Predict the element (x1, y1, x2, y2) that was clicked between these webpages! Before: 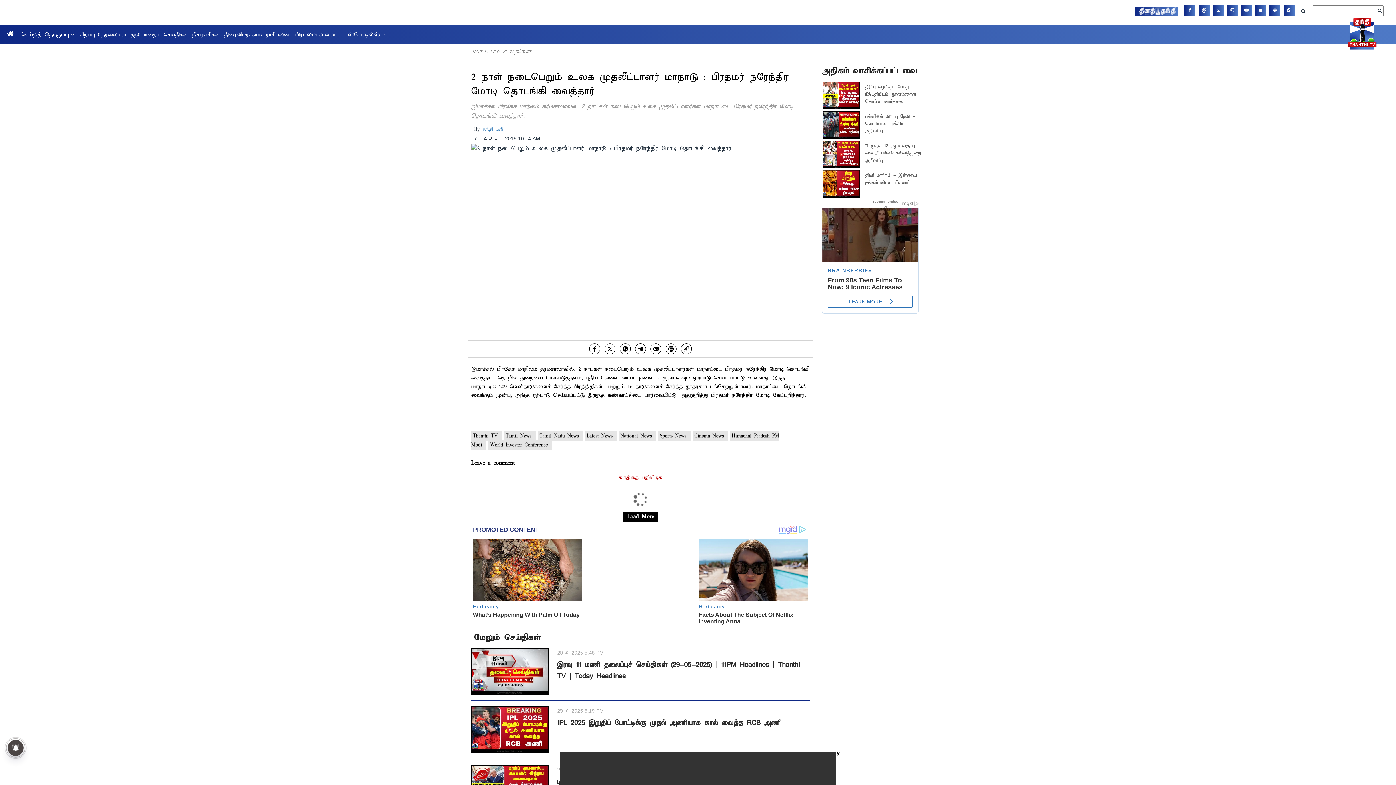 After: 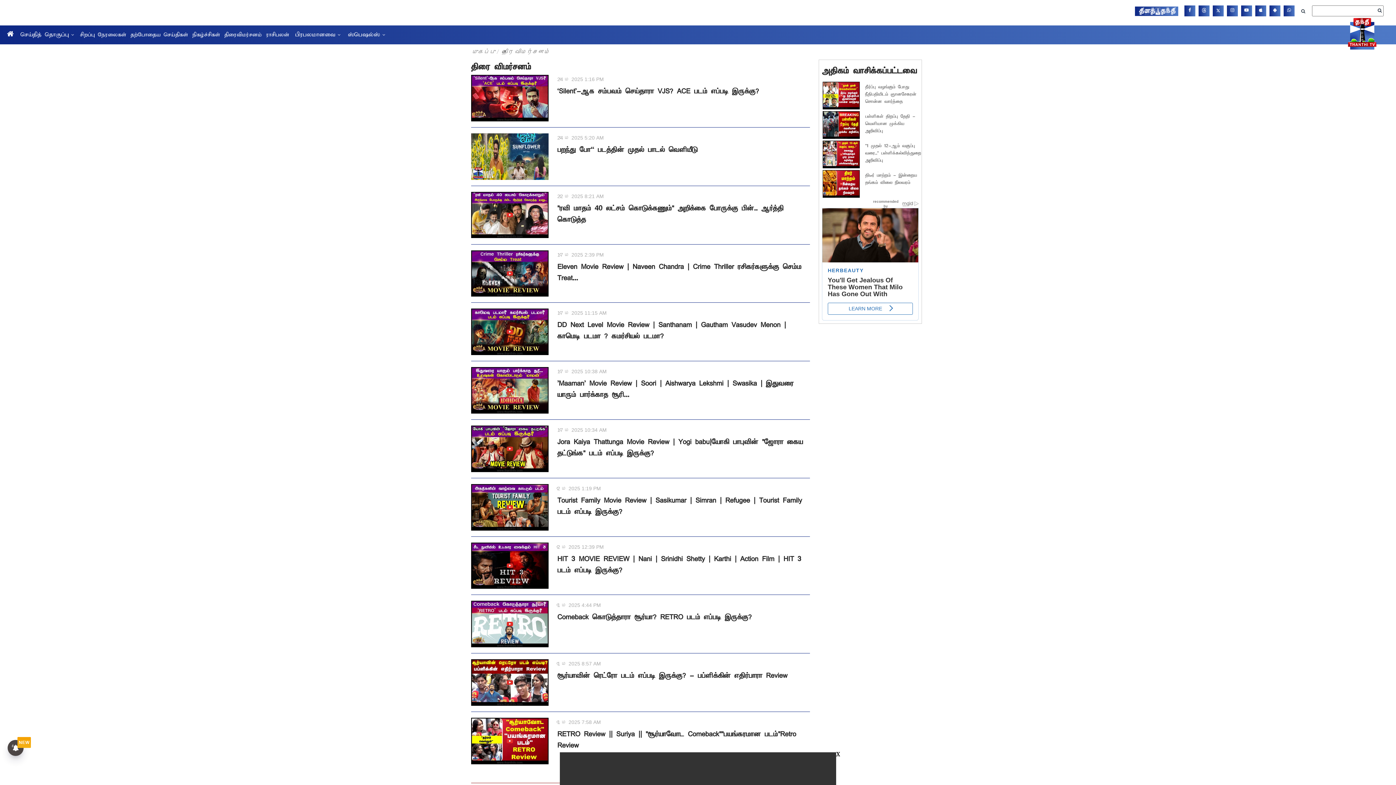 Action: bbox: (224, 28, 261, 41) label: திரைவிமர்சனம்